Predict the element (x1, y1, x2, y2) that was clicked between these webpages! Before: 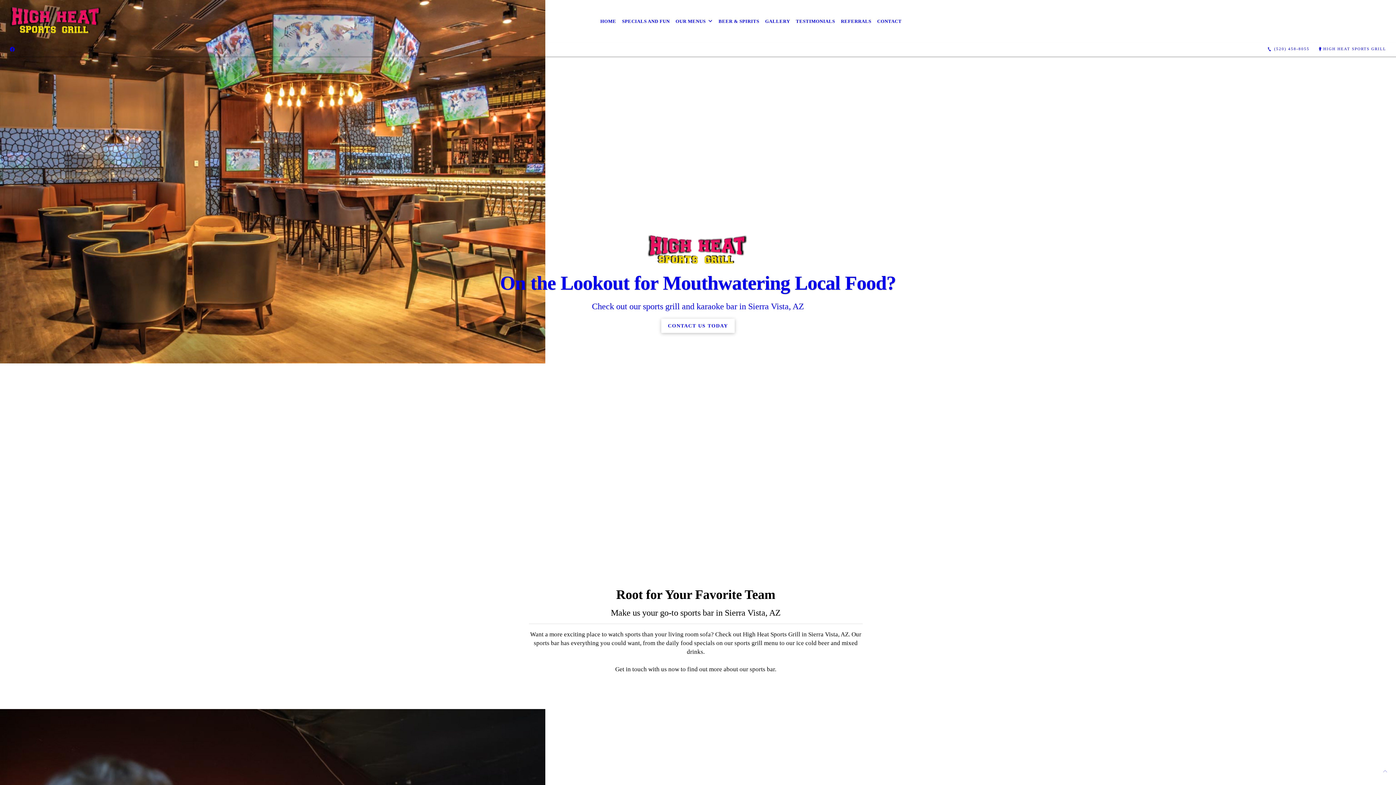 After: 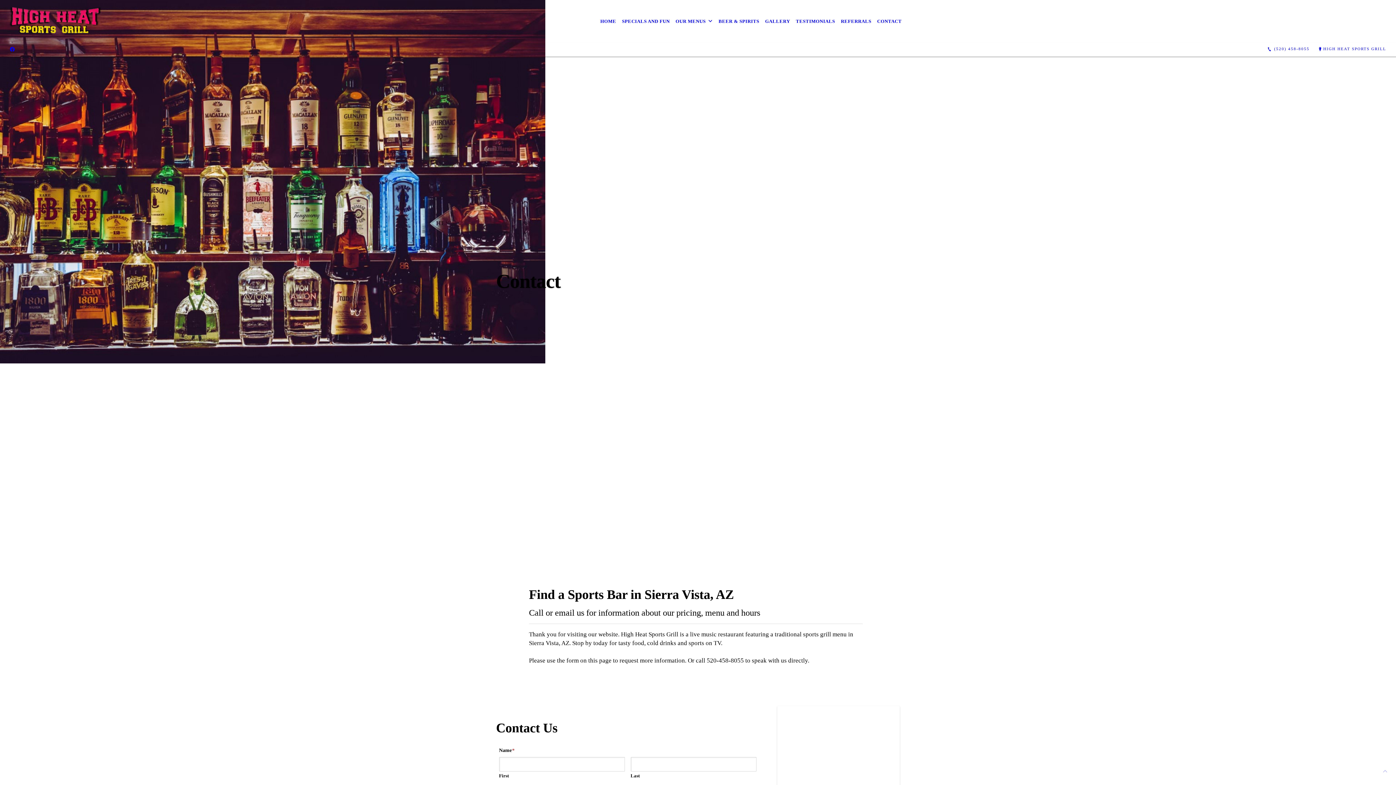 Action: bbox: (874, 13, 904, 29) label: CONTACT